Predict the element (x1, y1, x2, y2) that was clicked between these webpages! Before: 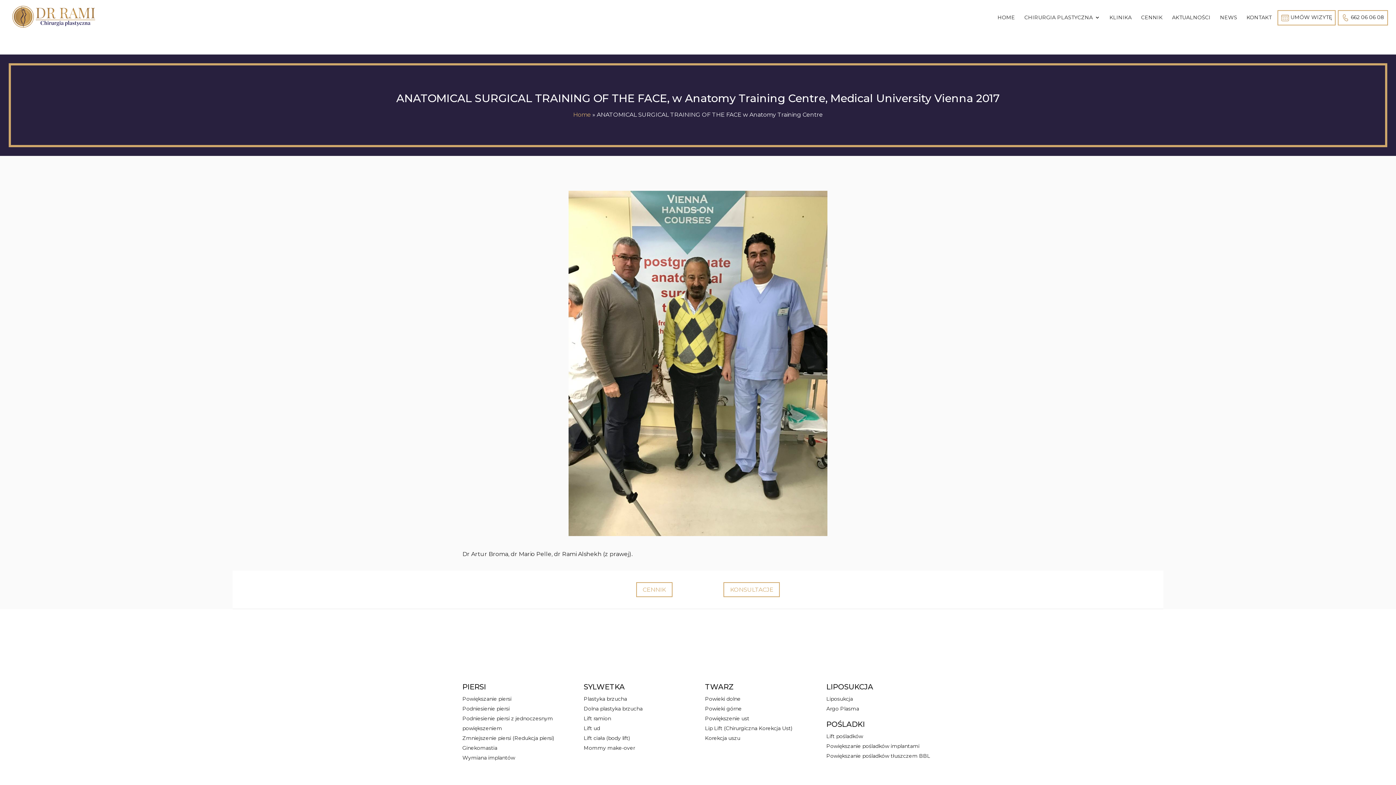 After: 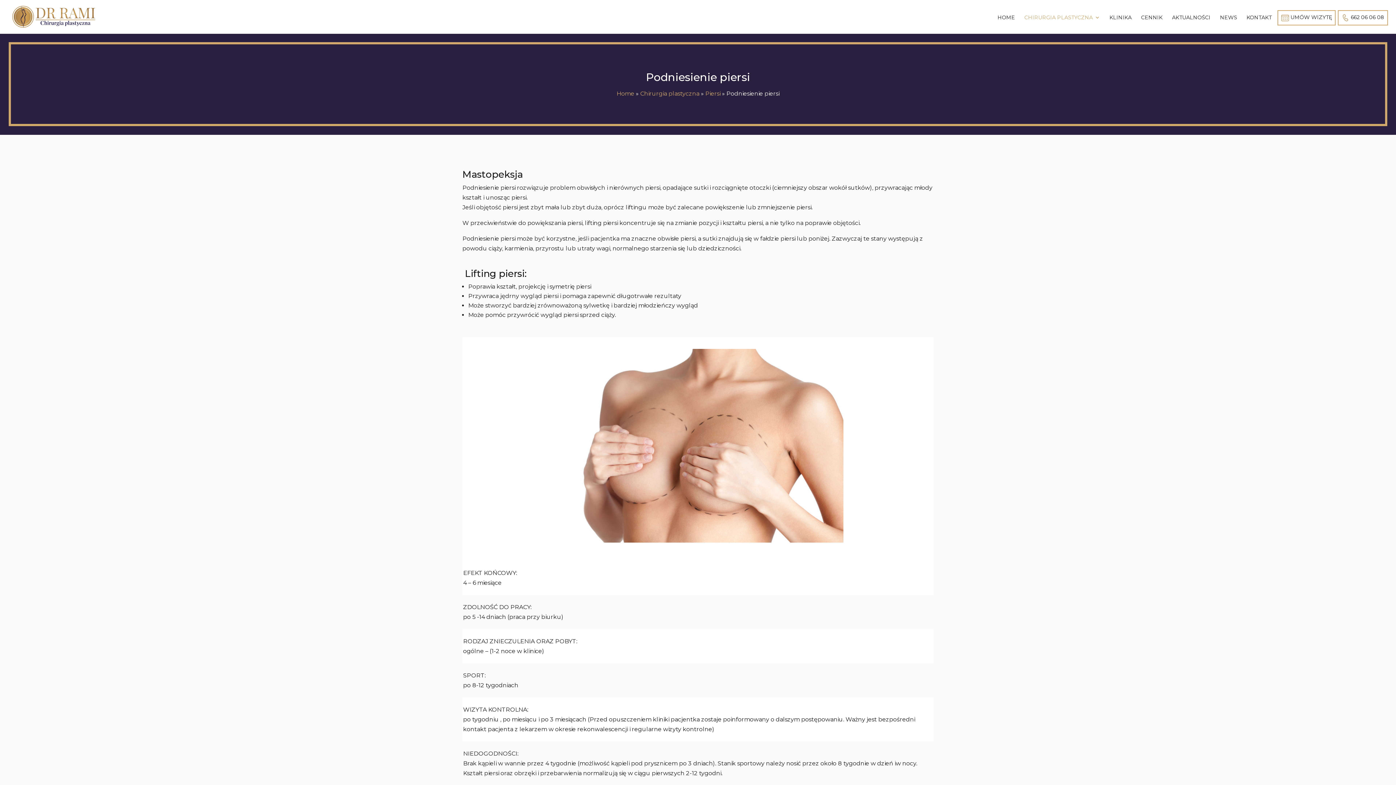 Action: bbox: (462, 705, 509, 712) label: Podniesienie piersi